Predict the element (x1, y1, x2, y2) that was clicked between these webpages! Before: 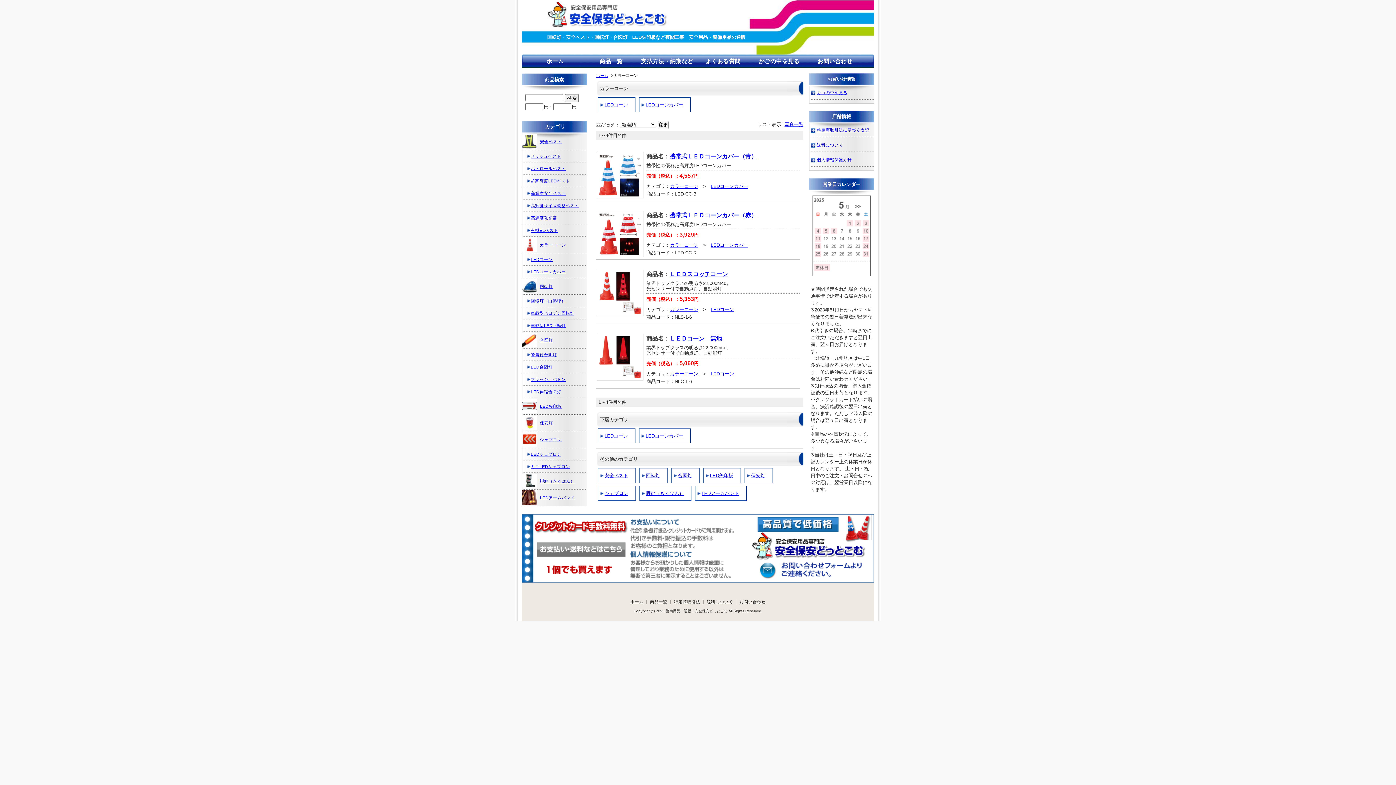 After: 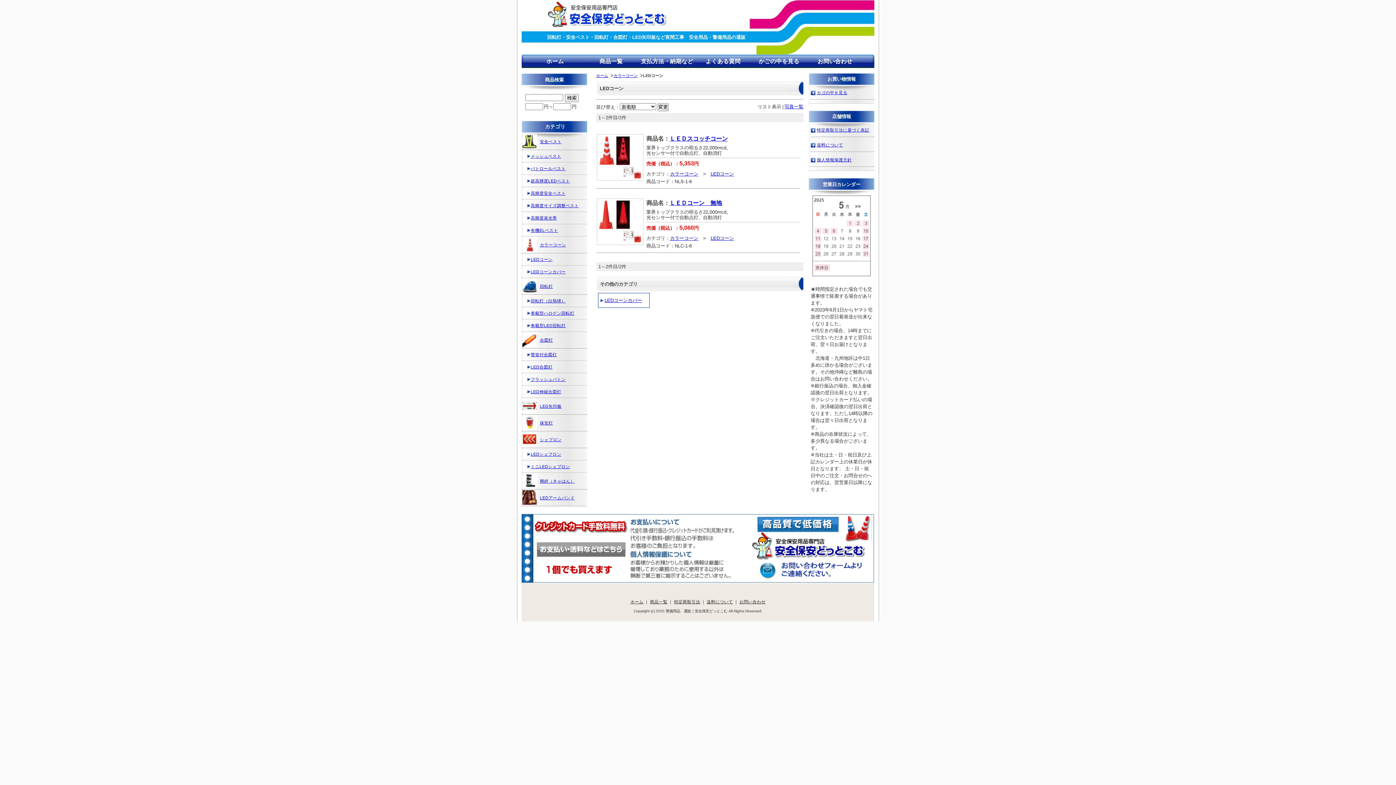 Action: label: LEDコーン bbox: (598, 428, 635, 443)